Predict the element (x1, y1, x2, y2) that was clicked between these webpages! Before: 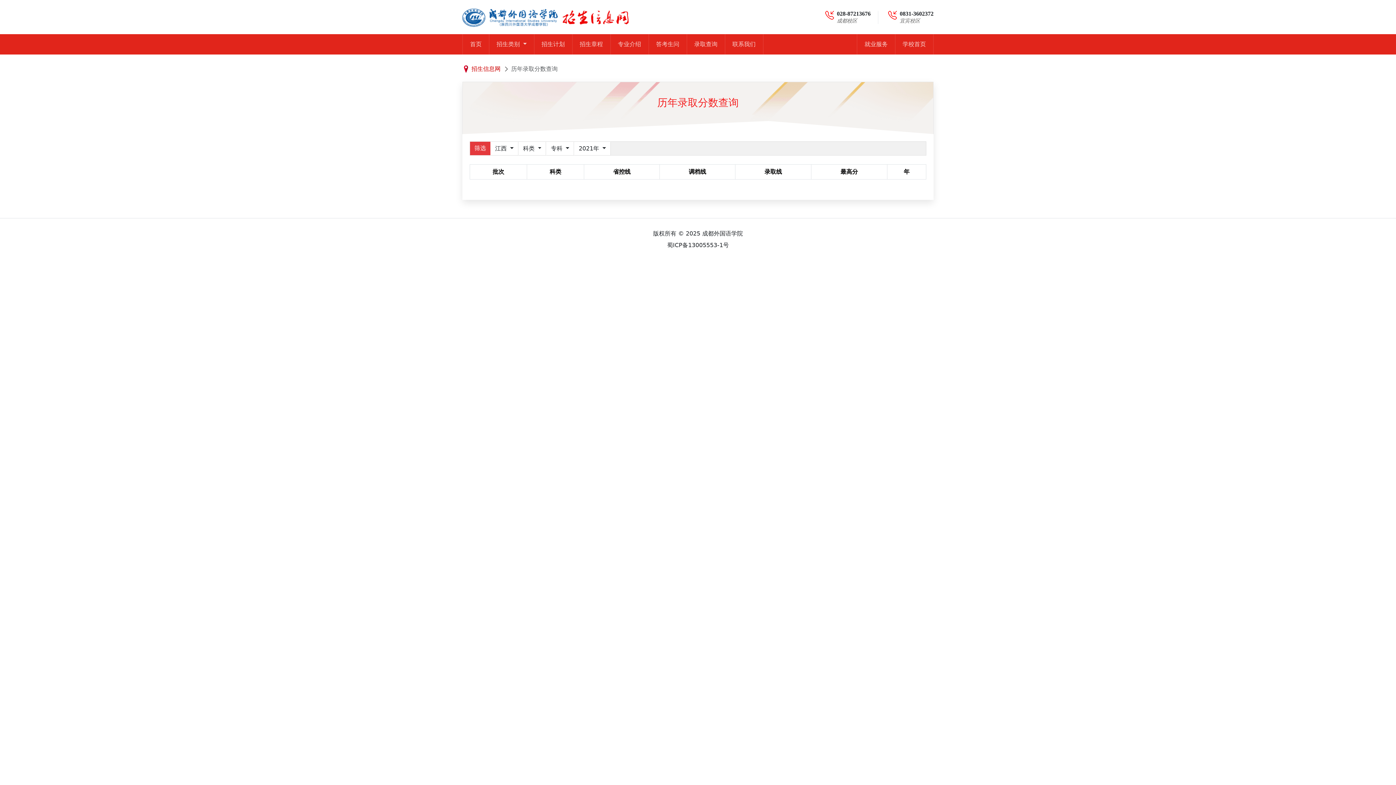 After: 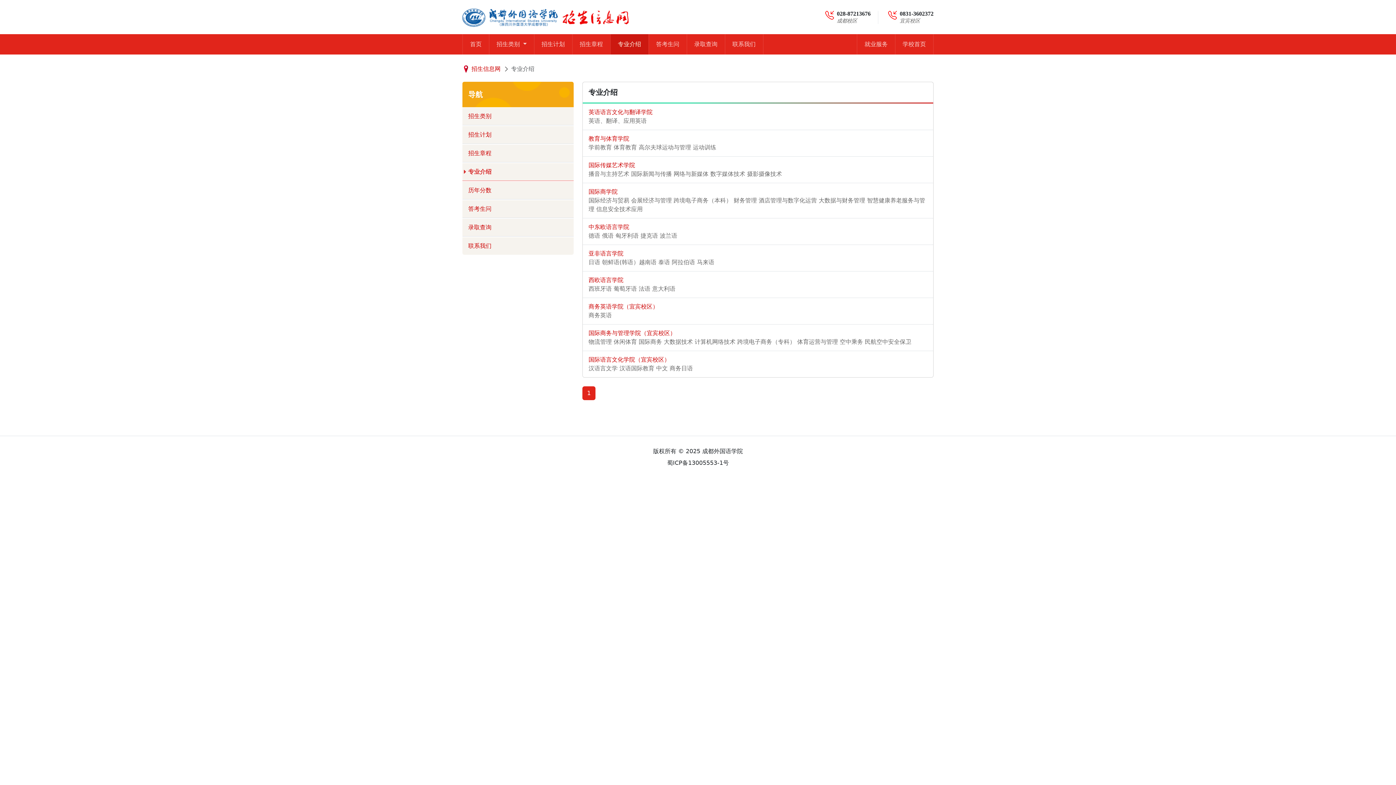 Action: bbox: (610, 34, 648, 54) label: 专业介绍